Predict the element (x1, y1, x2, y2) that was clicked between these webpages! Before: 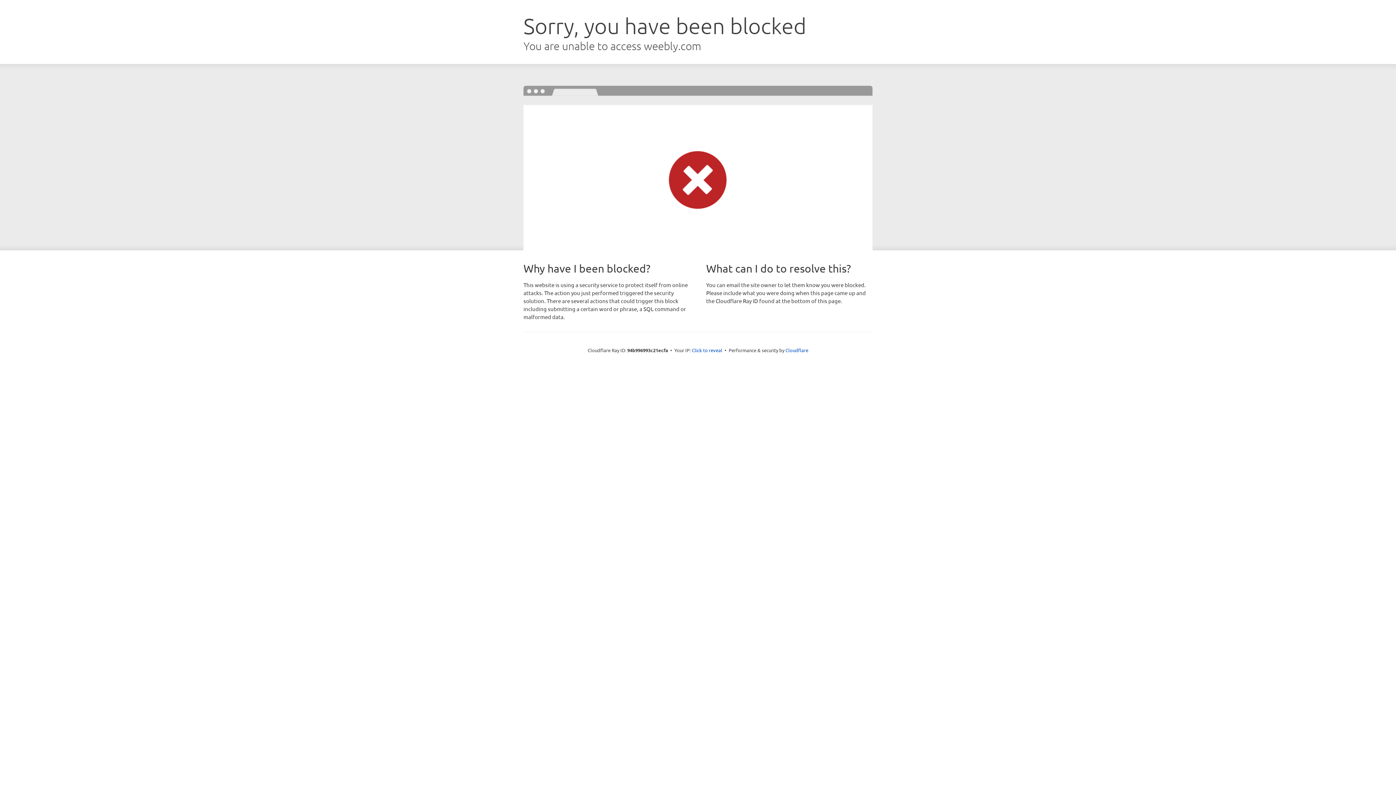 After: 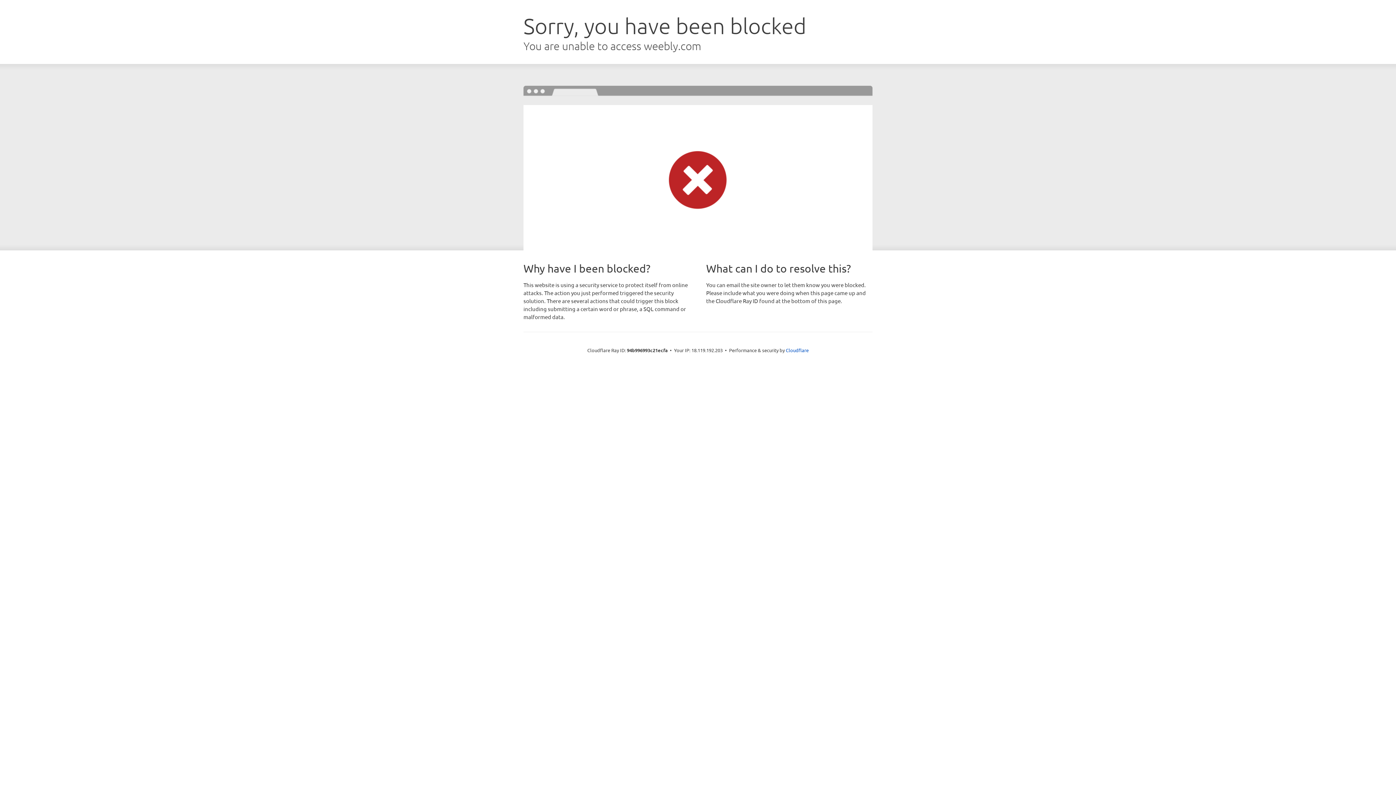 Action: label: Click to reveal bbox: (692, 346, 722, 353)